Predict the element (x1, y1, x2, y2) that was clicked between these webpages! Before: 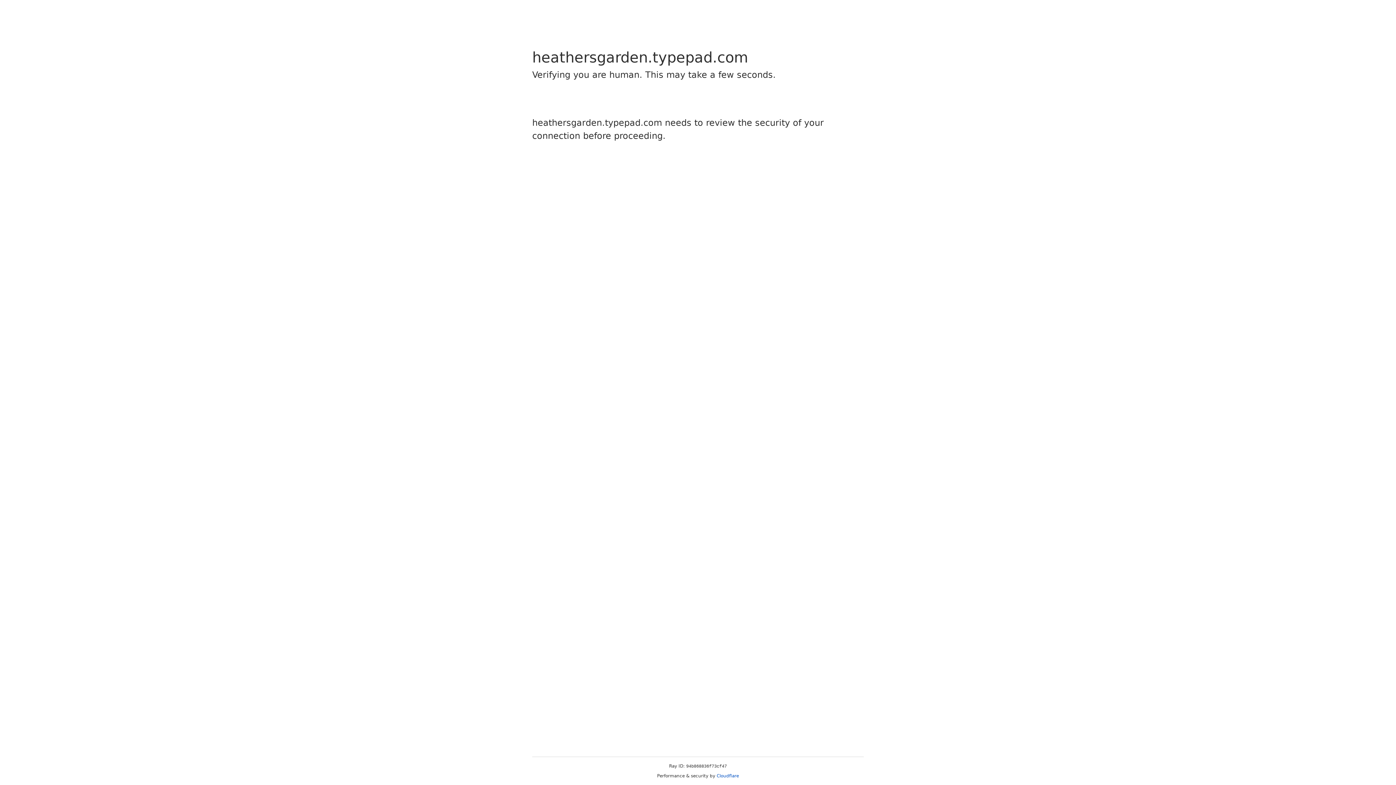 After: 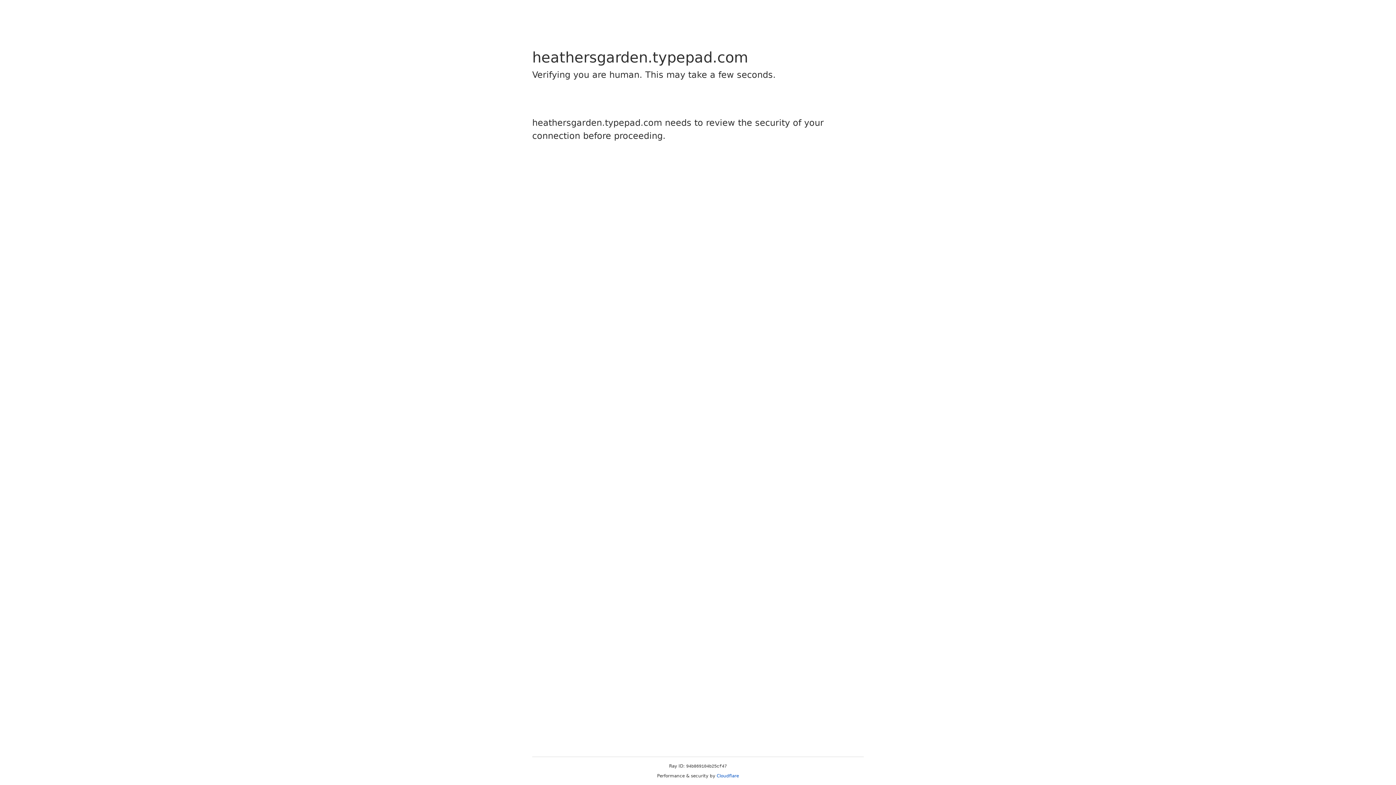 Action: bbox: (716, 773, 739, 778) label: Cloudflare